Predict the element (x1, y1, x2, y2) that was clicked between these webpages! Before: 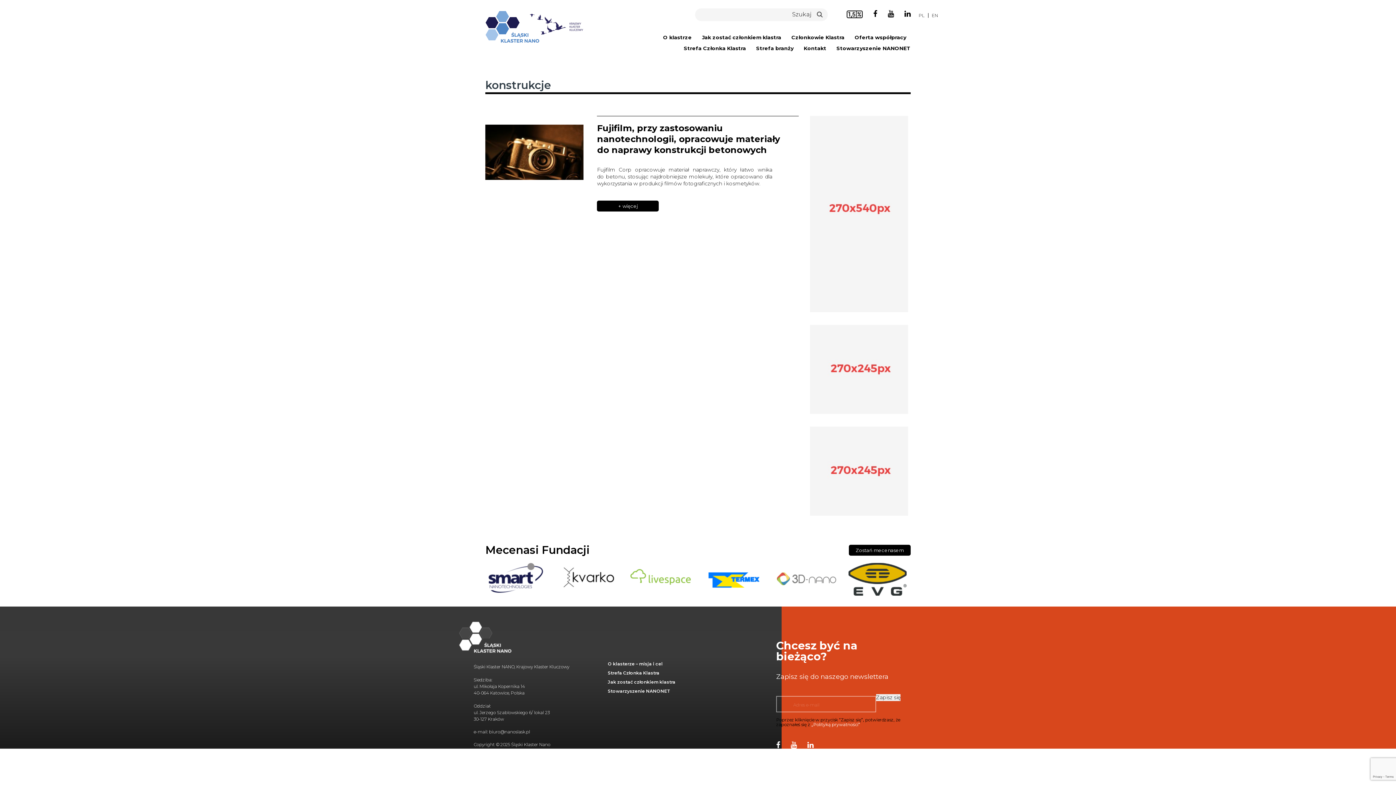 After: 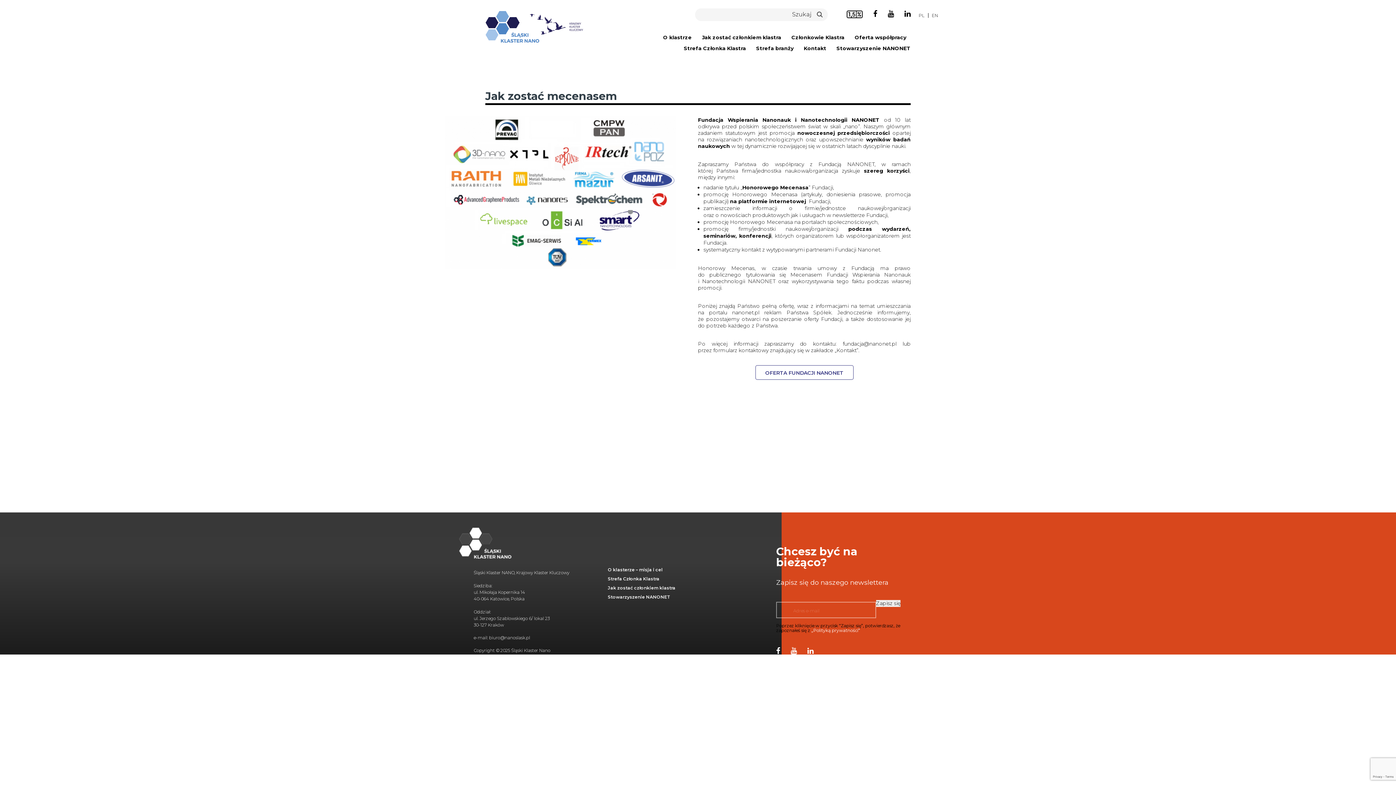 Action: label: Zostań mecenasem bbox: (849, 545, 910, 556)